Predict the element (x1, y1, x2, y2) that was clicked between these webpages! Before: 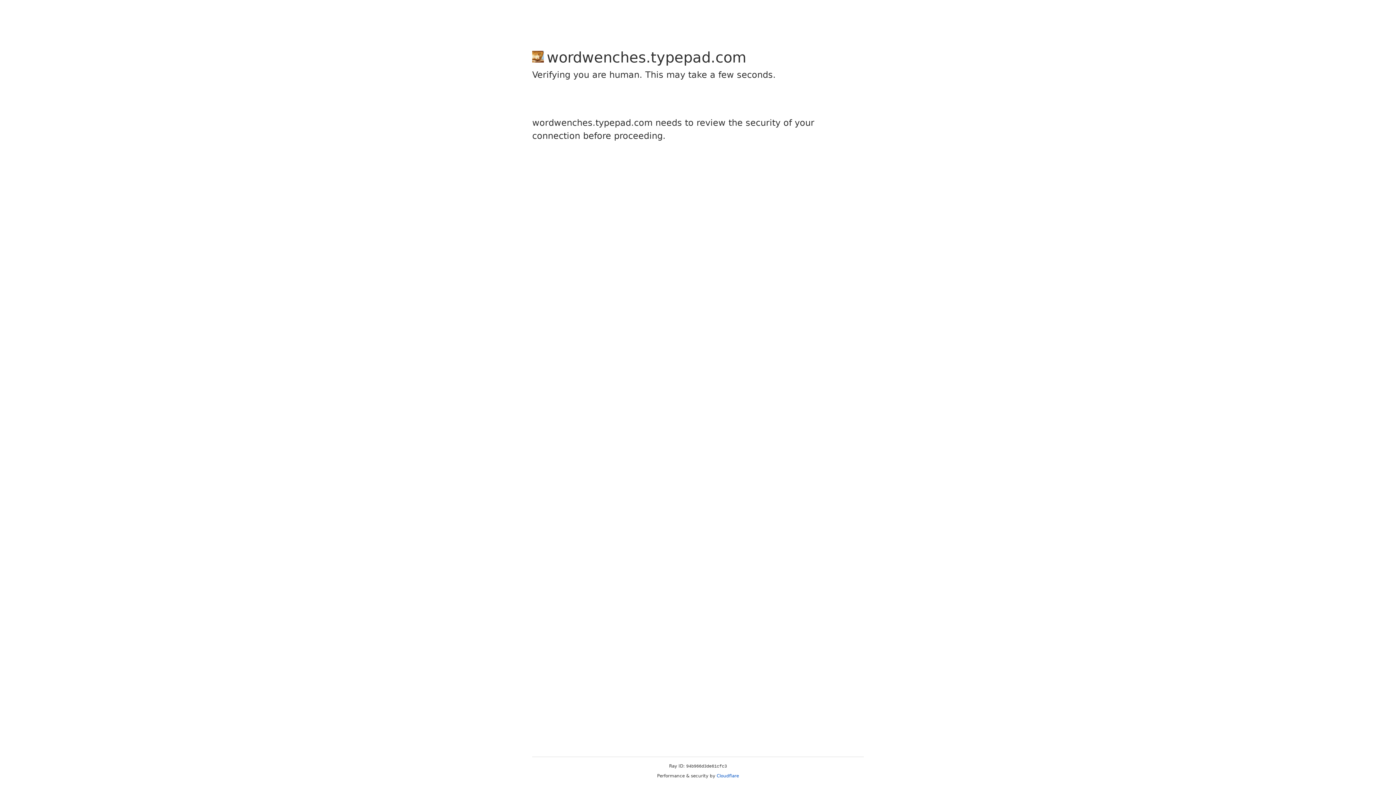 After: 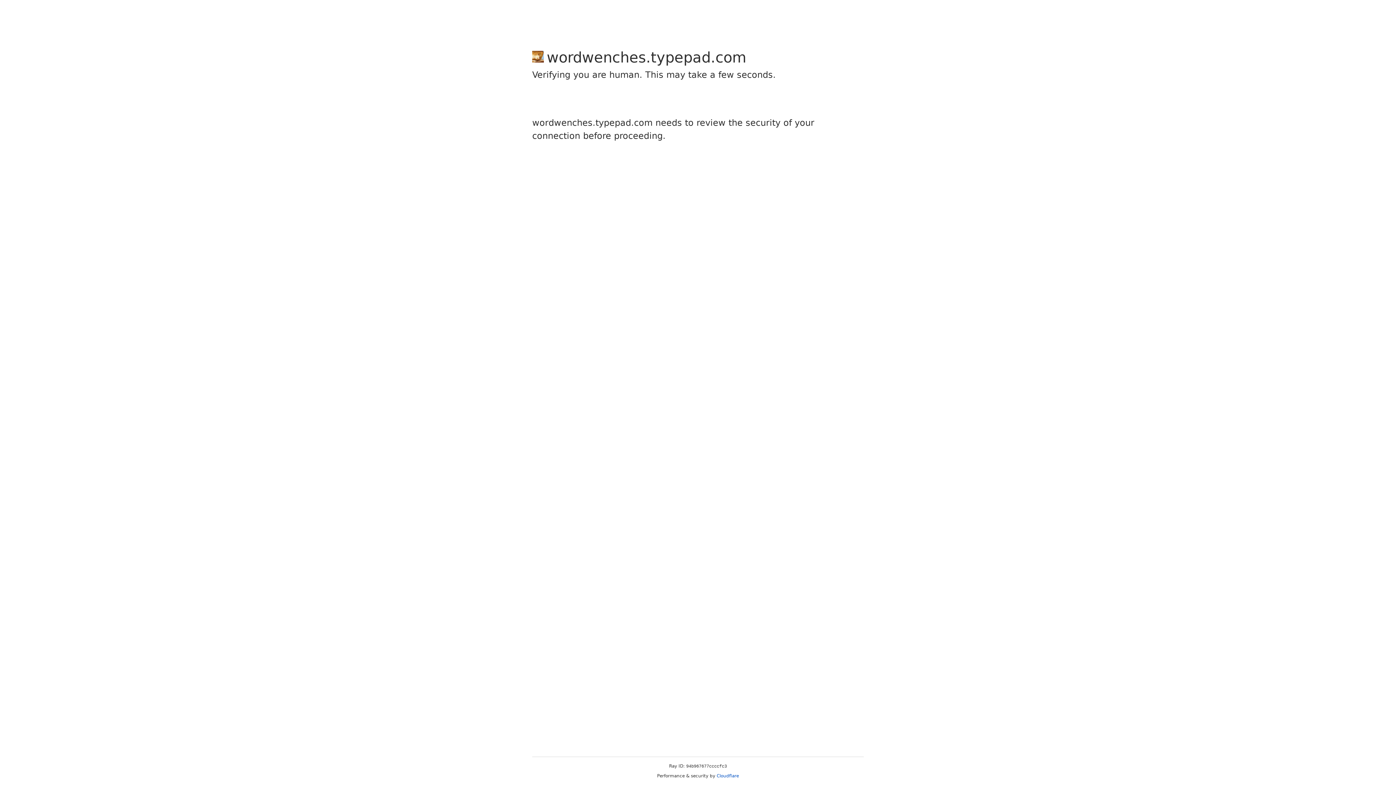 Action: bbox: (716, 773, 739, 778) label: Cloudflare